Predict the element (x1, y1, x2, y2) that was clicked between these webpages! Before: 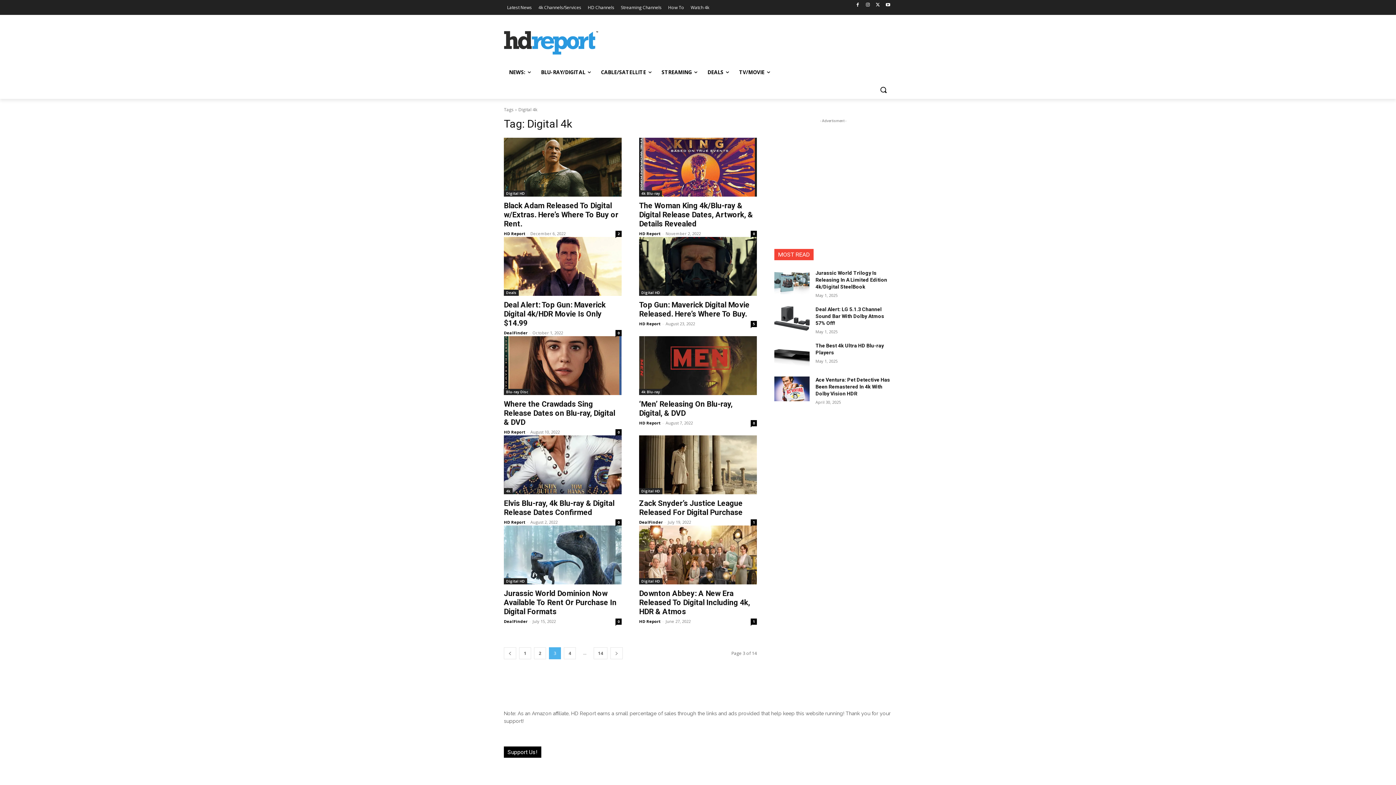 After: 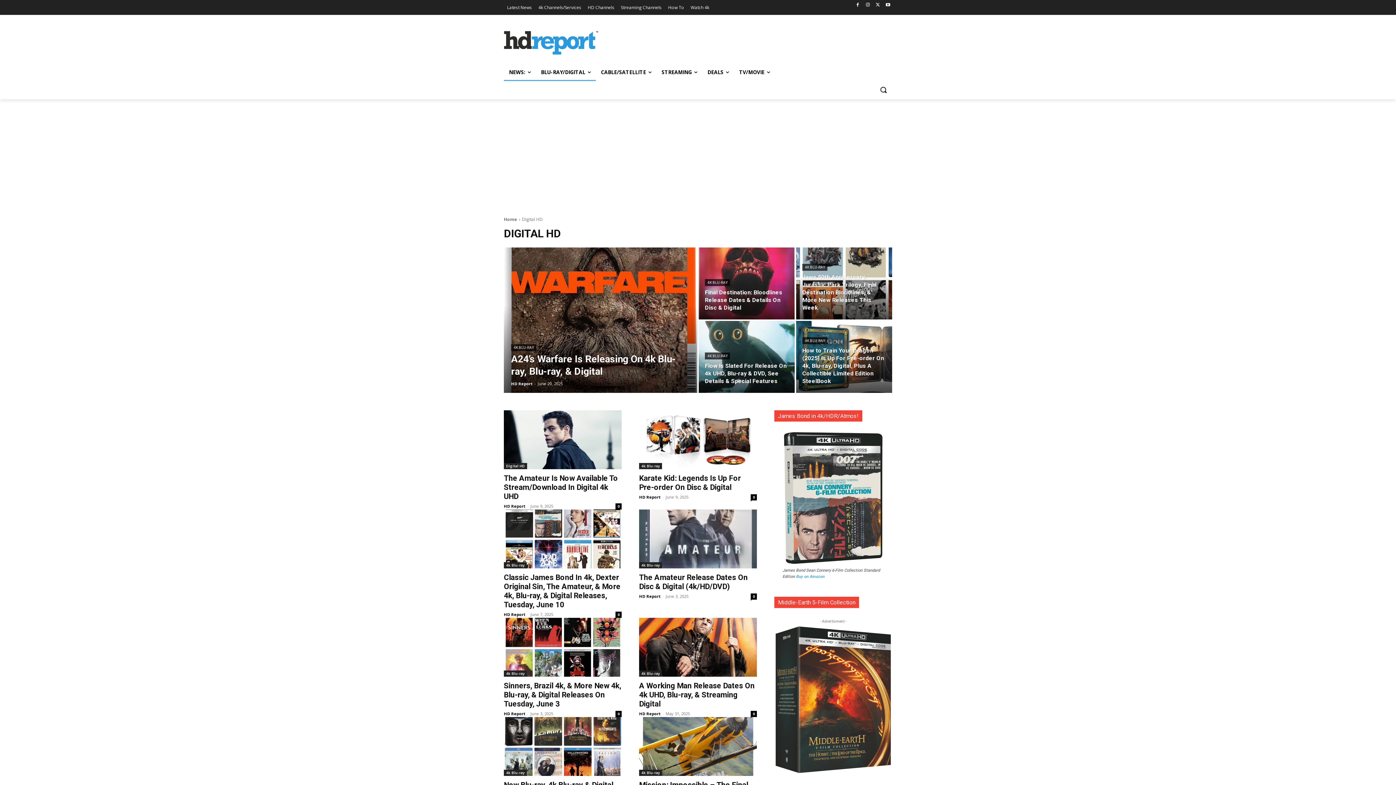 Action: label: Digital HD bbox: (639, 289, 662, 296)